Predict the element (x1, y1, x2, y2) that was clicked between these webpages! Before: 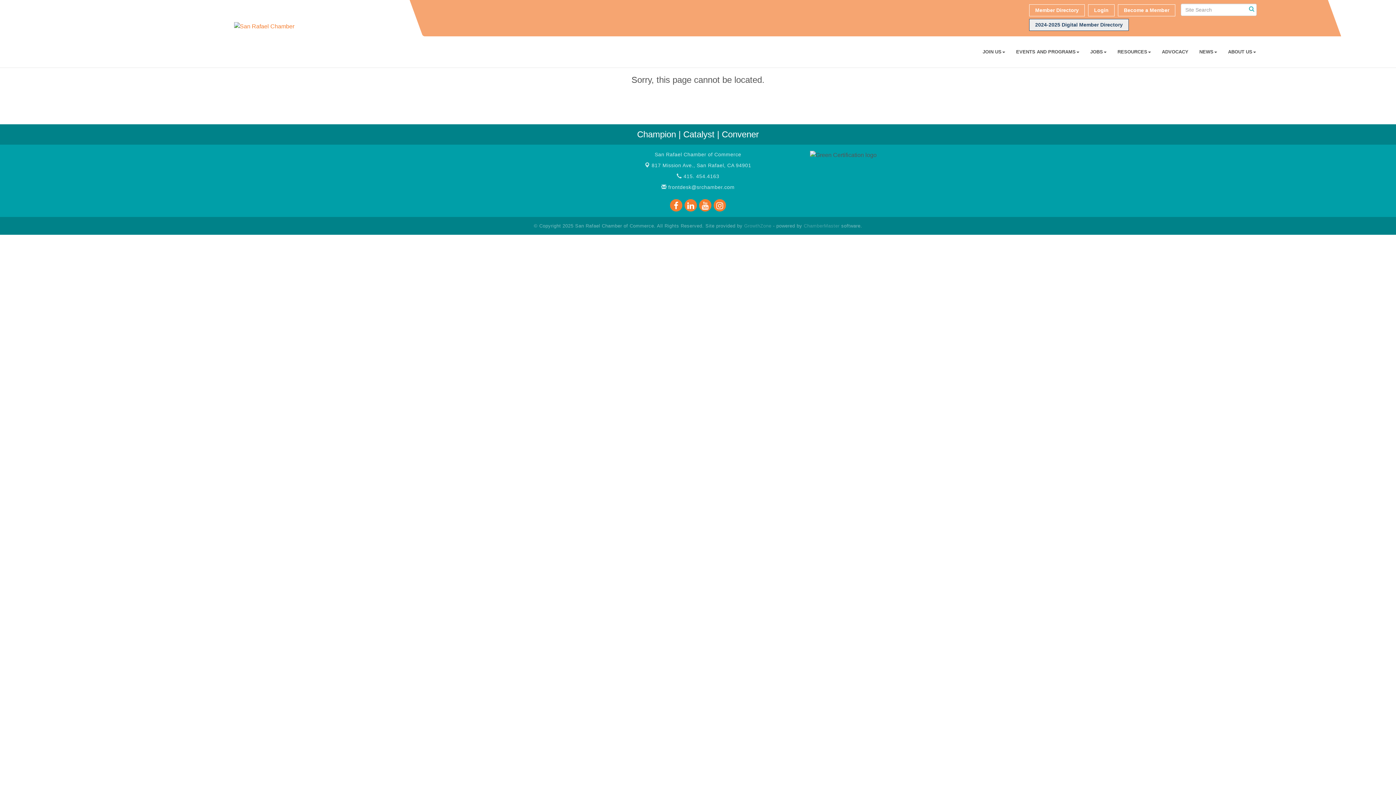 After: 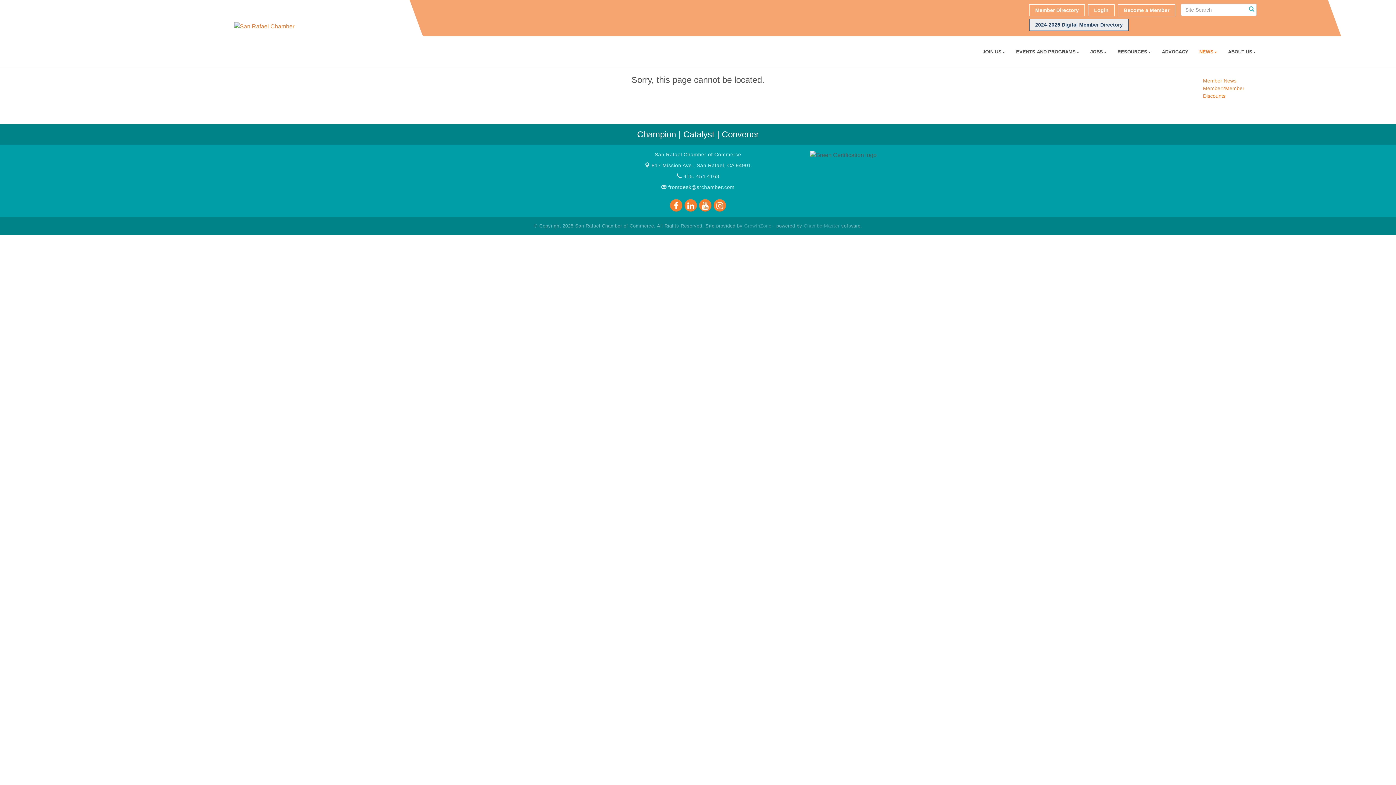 Action: bbox: (1194, 42, 1222, 61) label: NEWS